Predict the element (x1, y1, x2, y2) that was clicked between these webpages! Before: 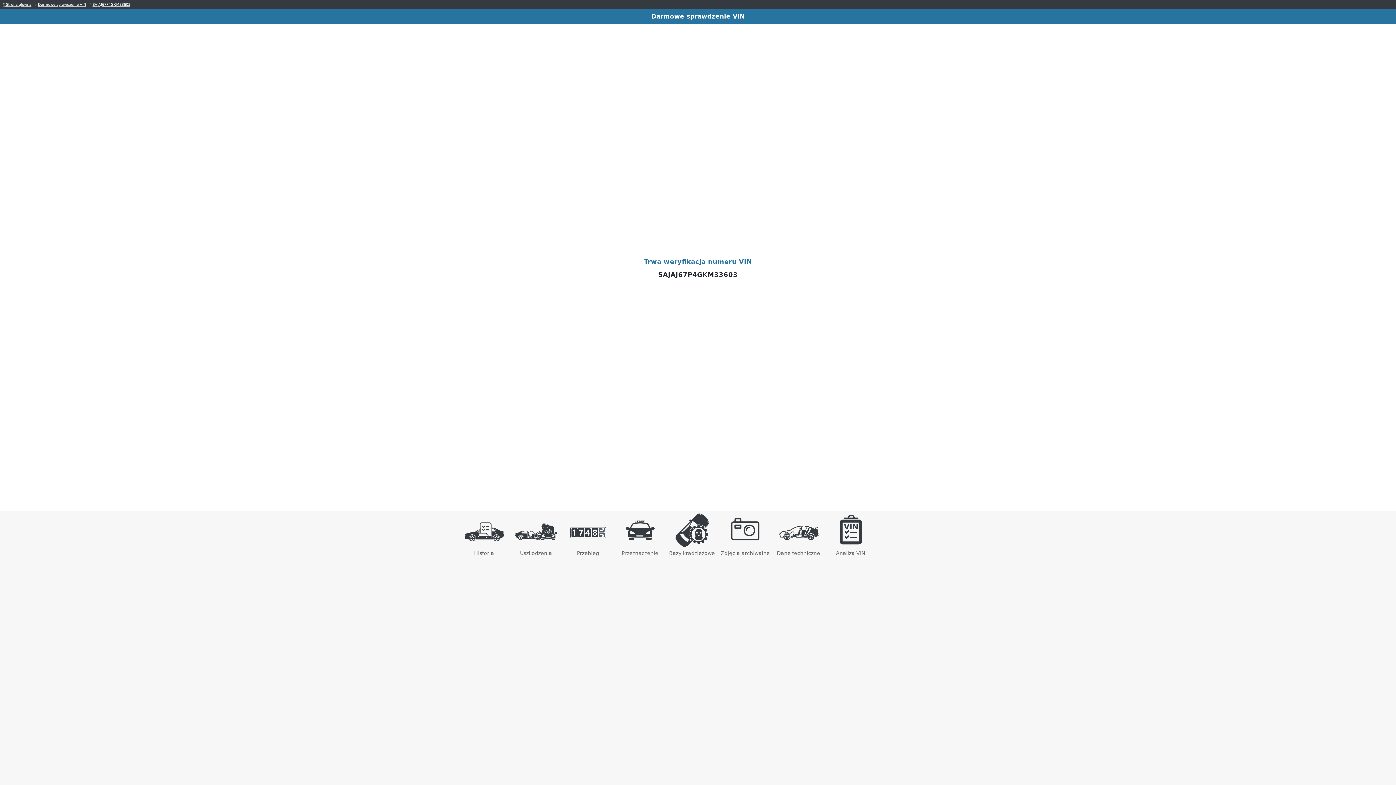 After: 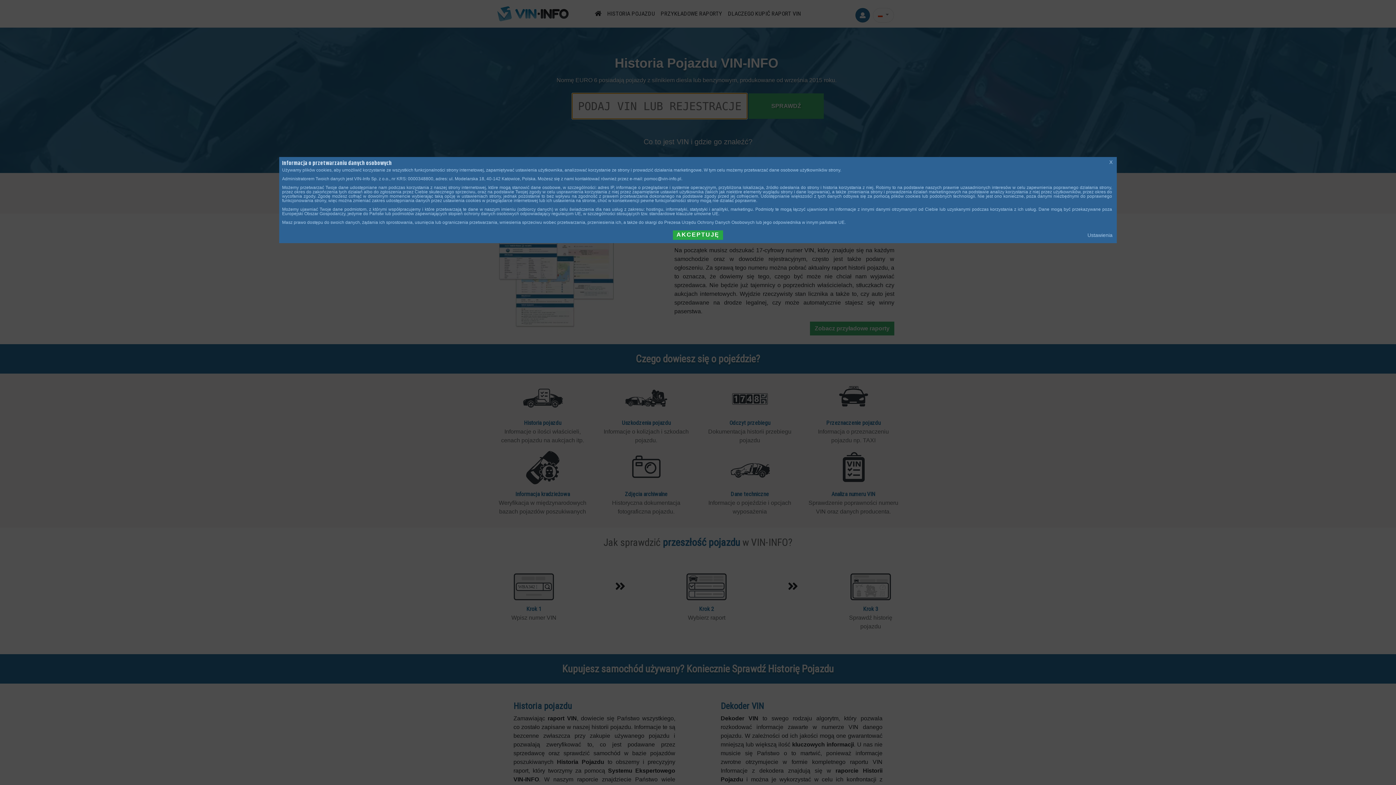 Action: bbox: (2, 2, 31, 6) label:  Strona główna